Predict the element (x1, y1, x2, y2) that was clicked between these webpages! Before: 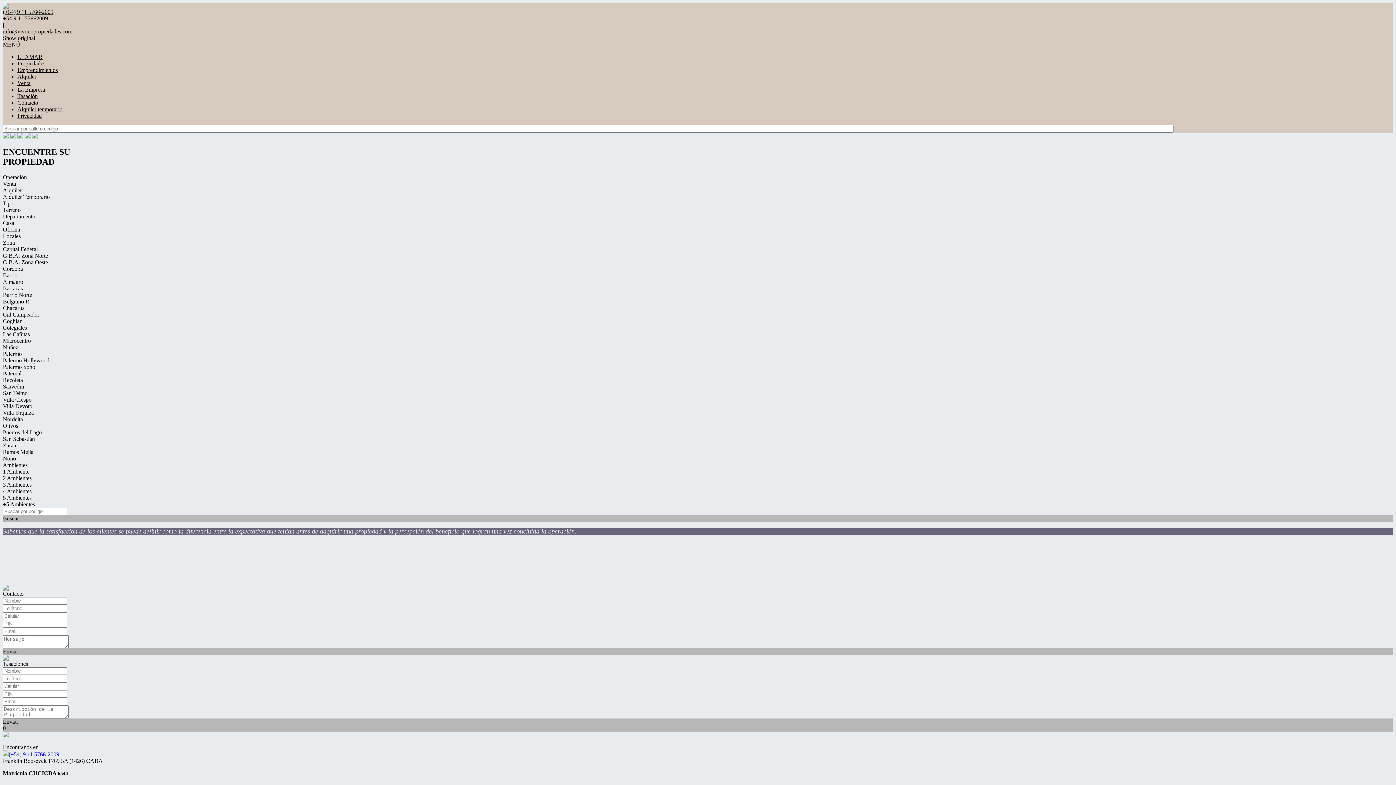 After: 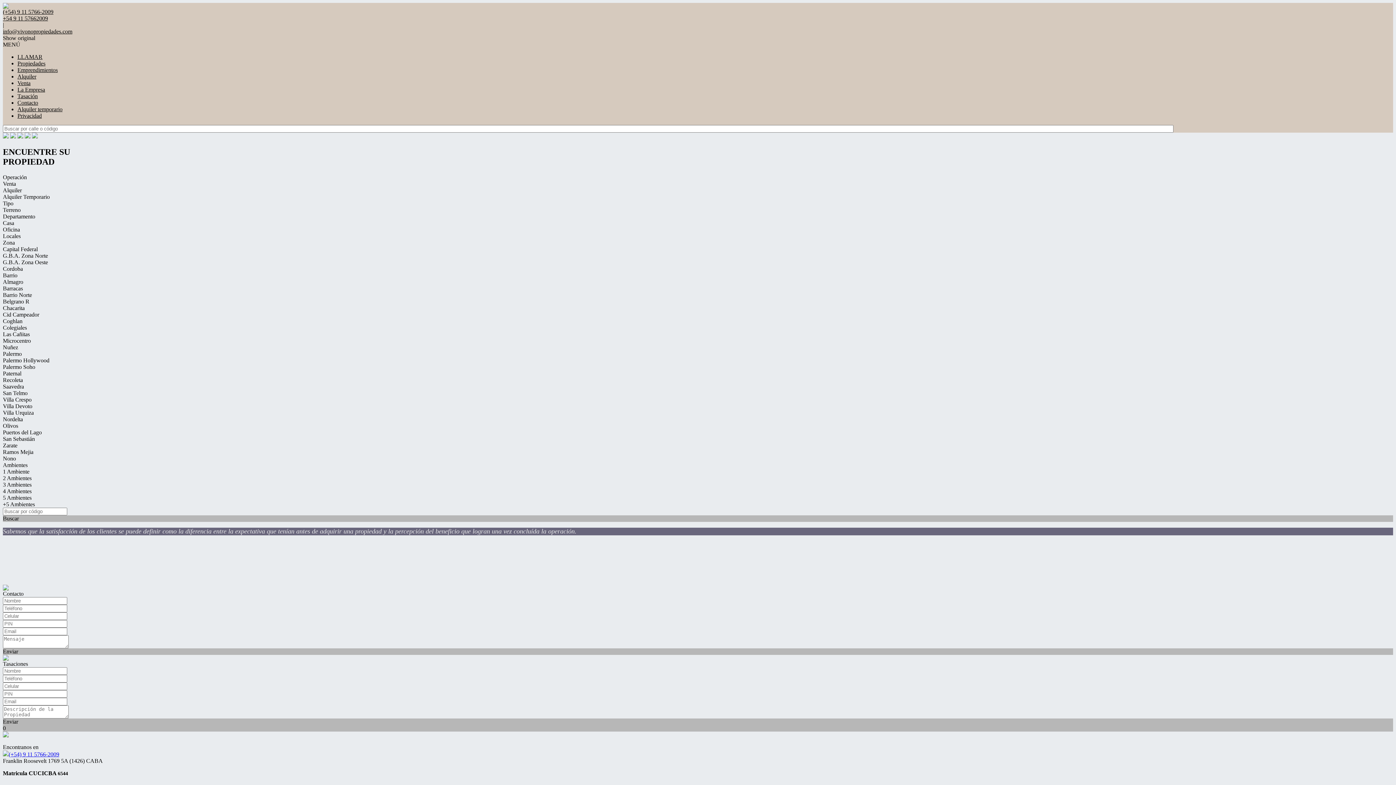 Action: label: +54 9 11 57662009 bbox: (2, 15, 1393, 21)